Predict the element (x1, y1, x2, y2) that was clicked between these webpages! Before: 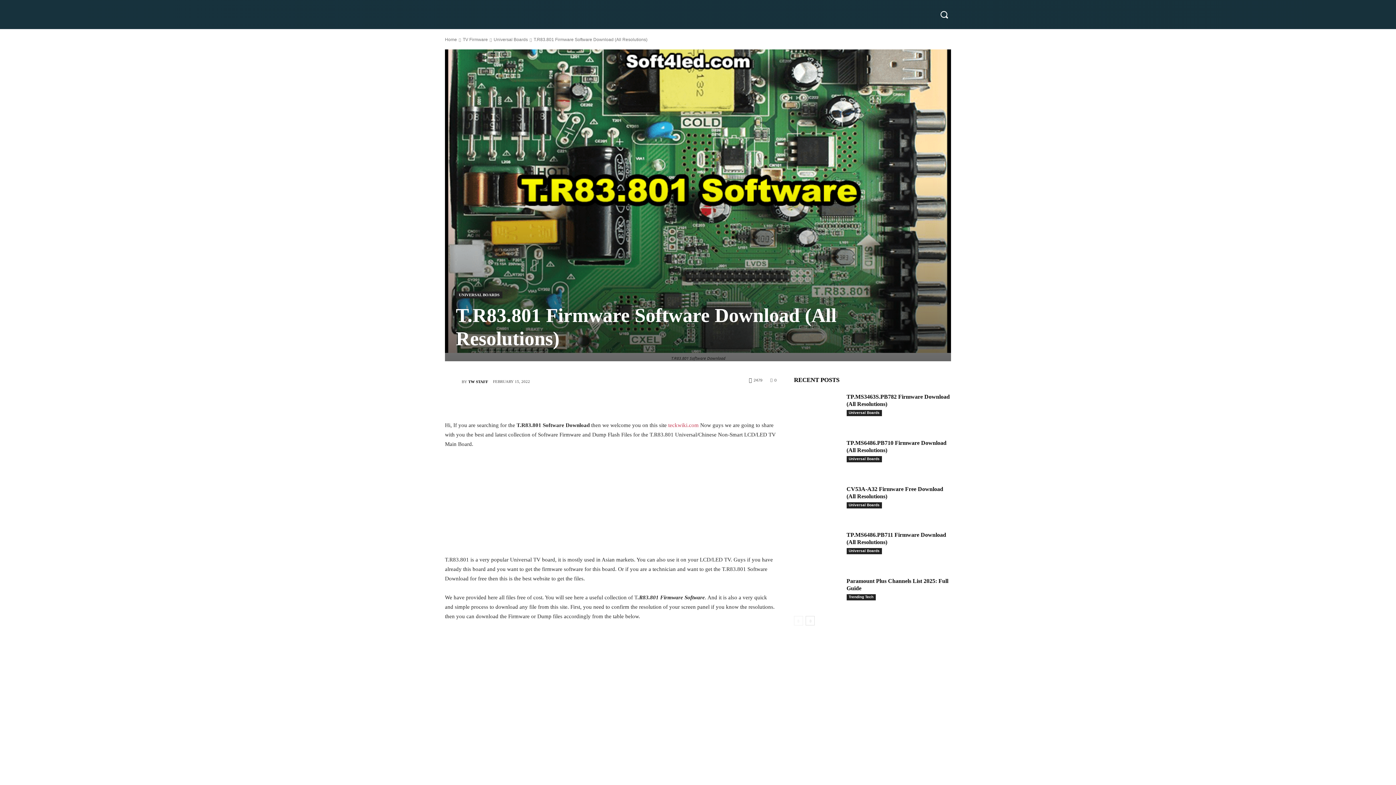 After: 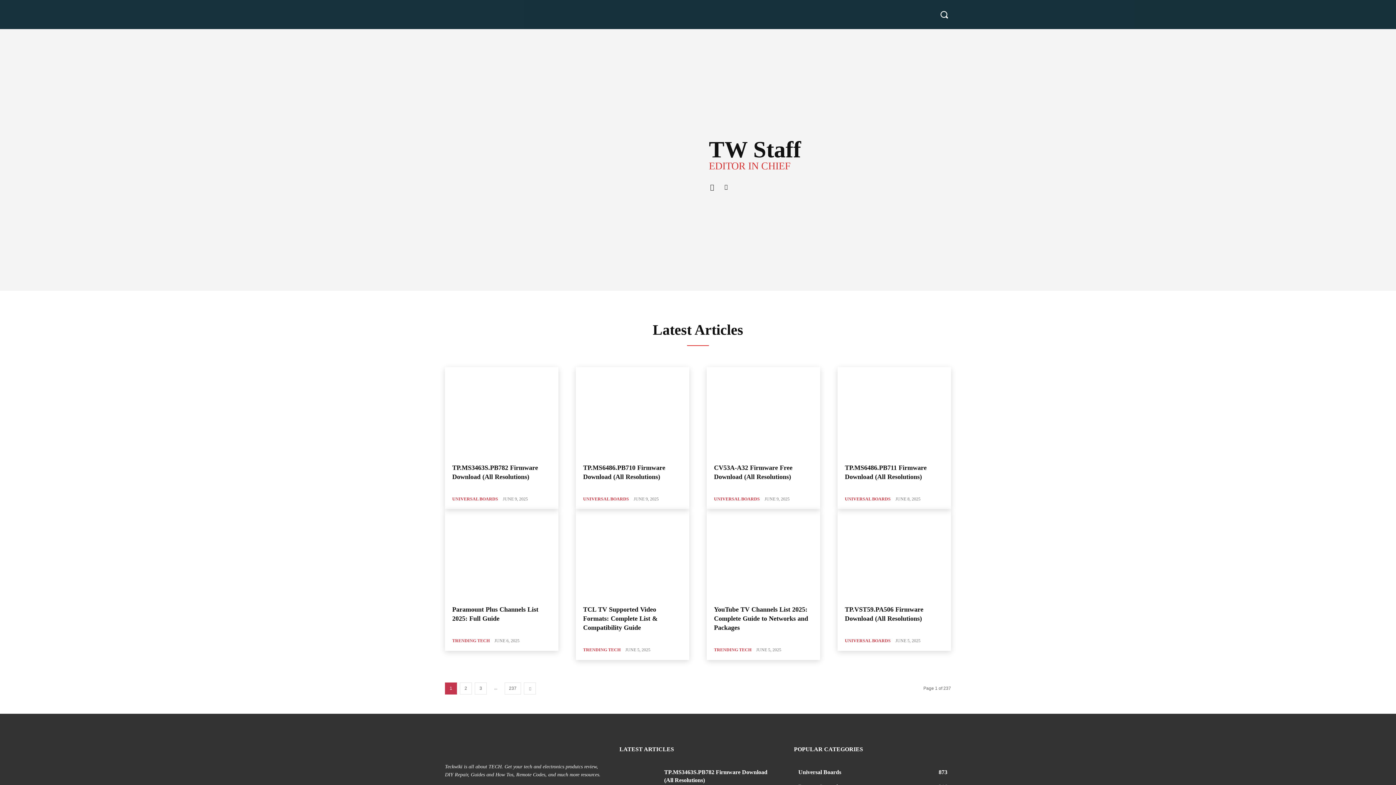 Action: bbox: (445, 374, 461, 389)